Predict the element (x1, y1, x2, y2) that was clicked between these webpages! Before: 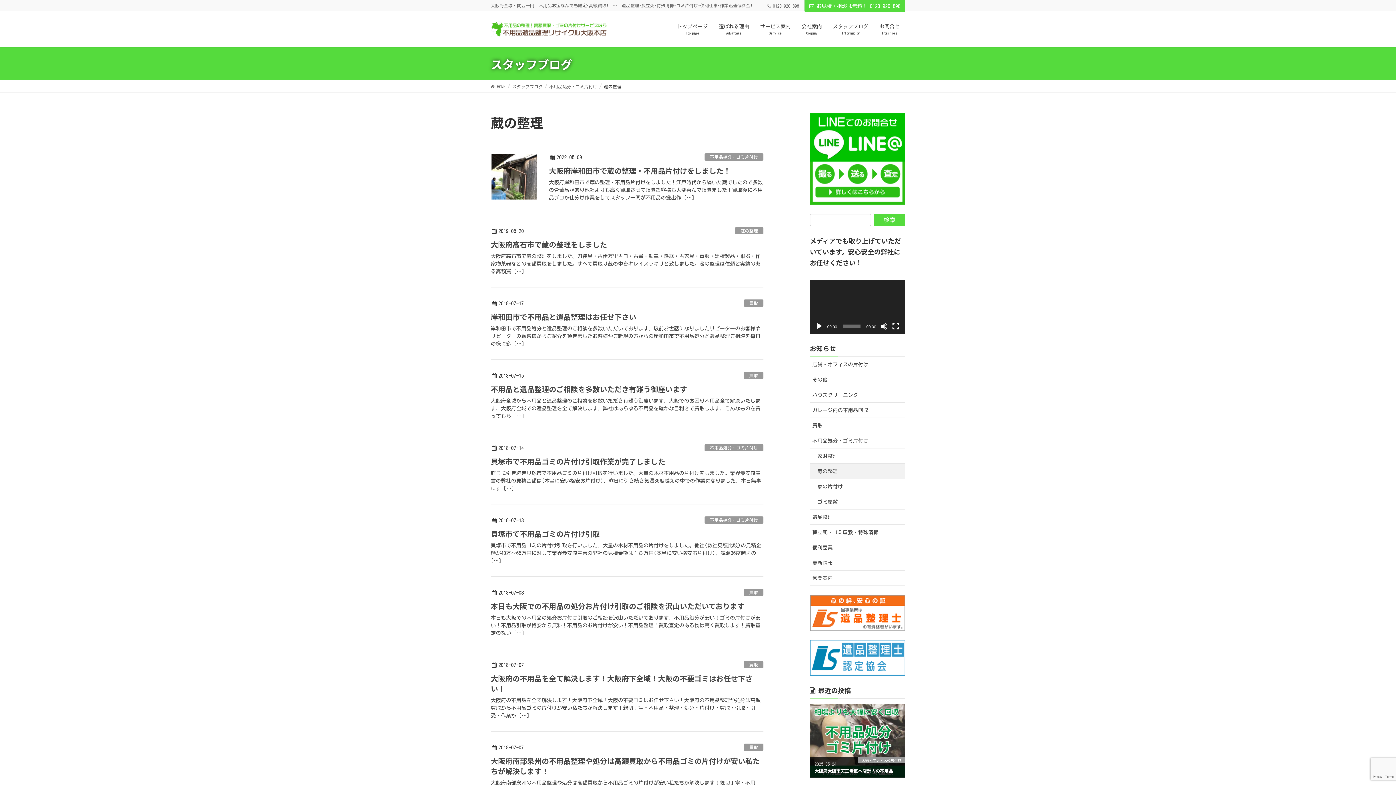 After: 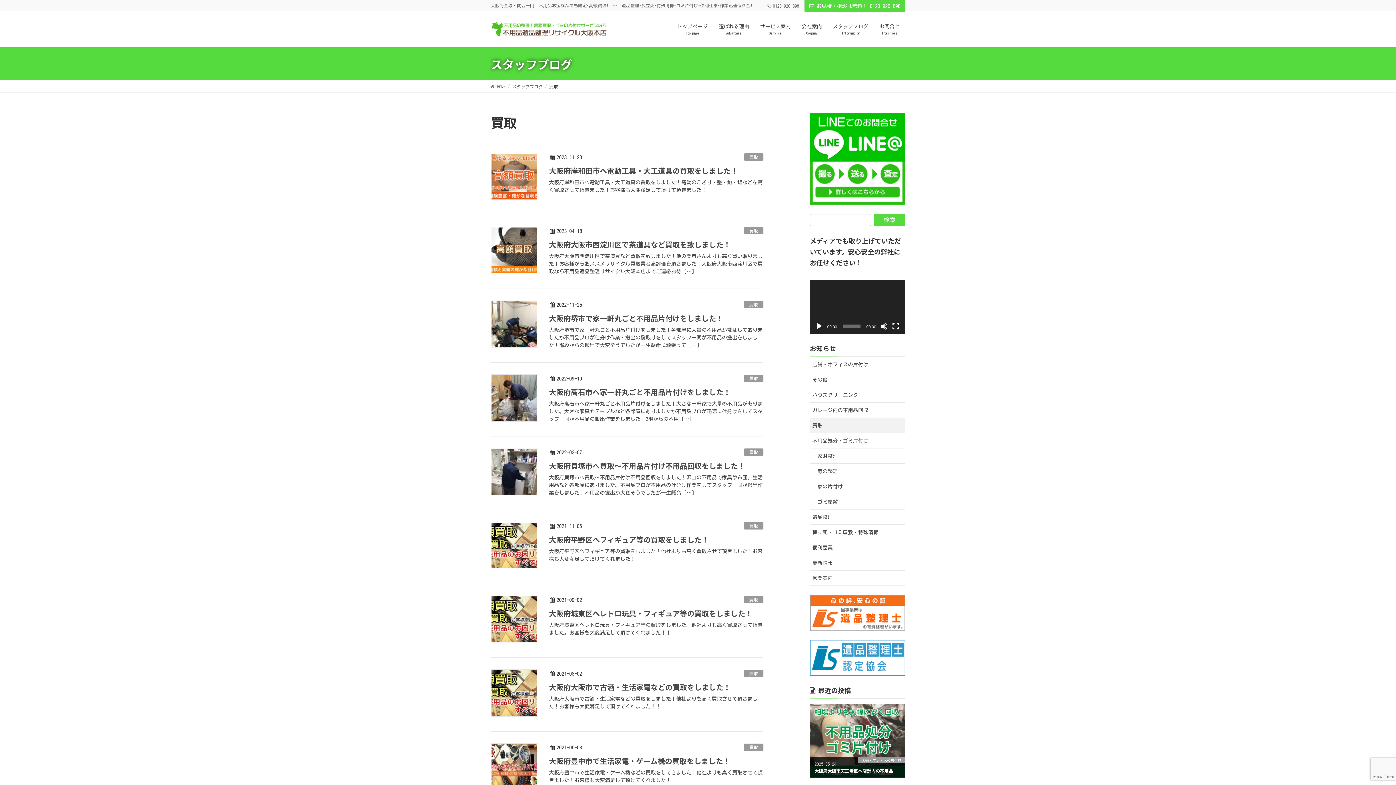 Action: label: 買取 bbox: (744, 299, 763, 307)